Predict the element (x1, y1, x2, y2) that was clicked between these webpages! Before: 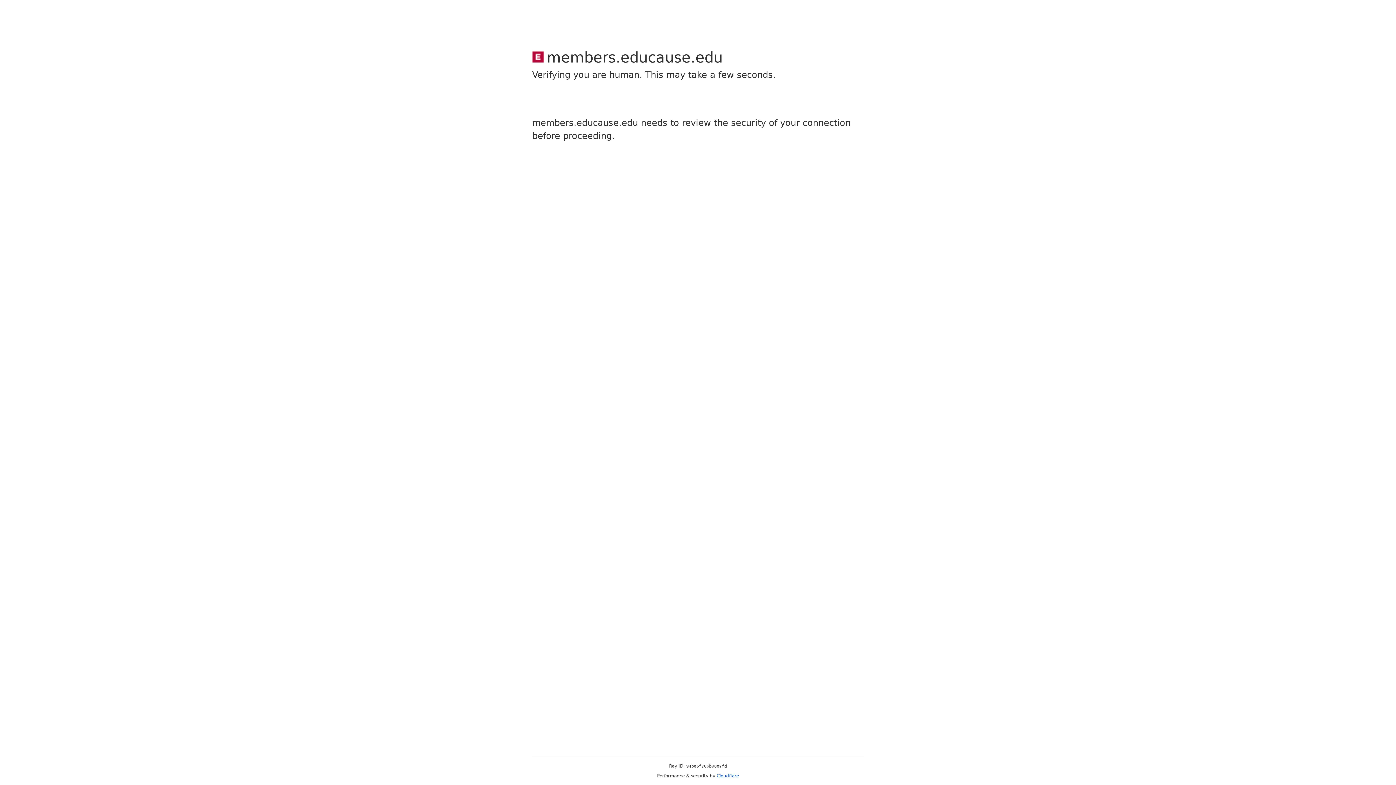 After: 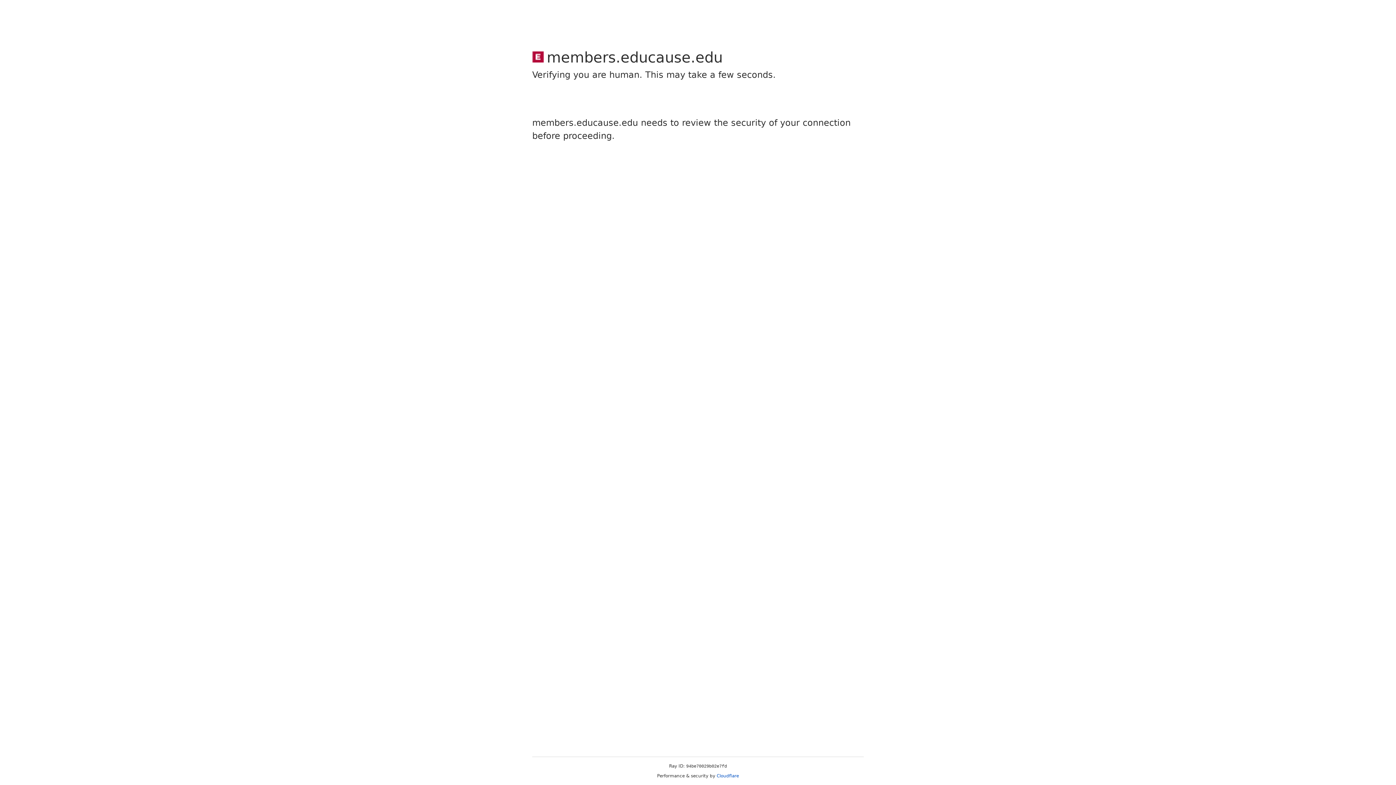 Action: bbox: (716, 773, 739, 778) label: Cloudflare